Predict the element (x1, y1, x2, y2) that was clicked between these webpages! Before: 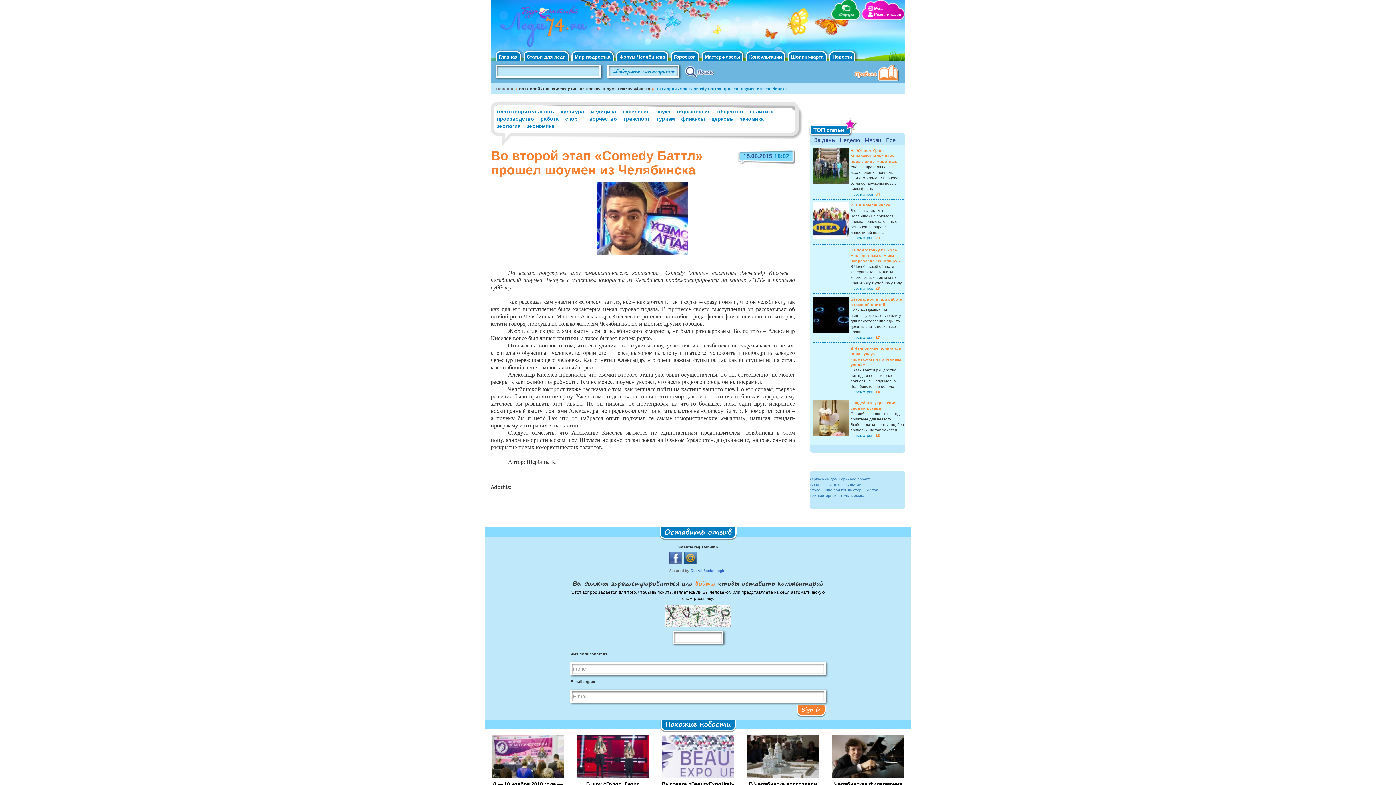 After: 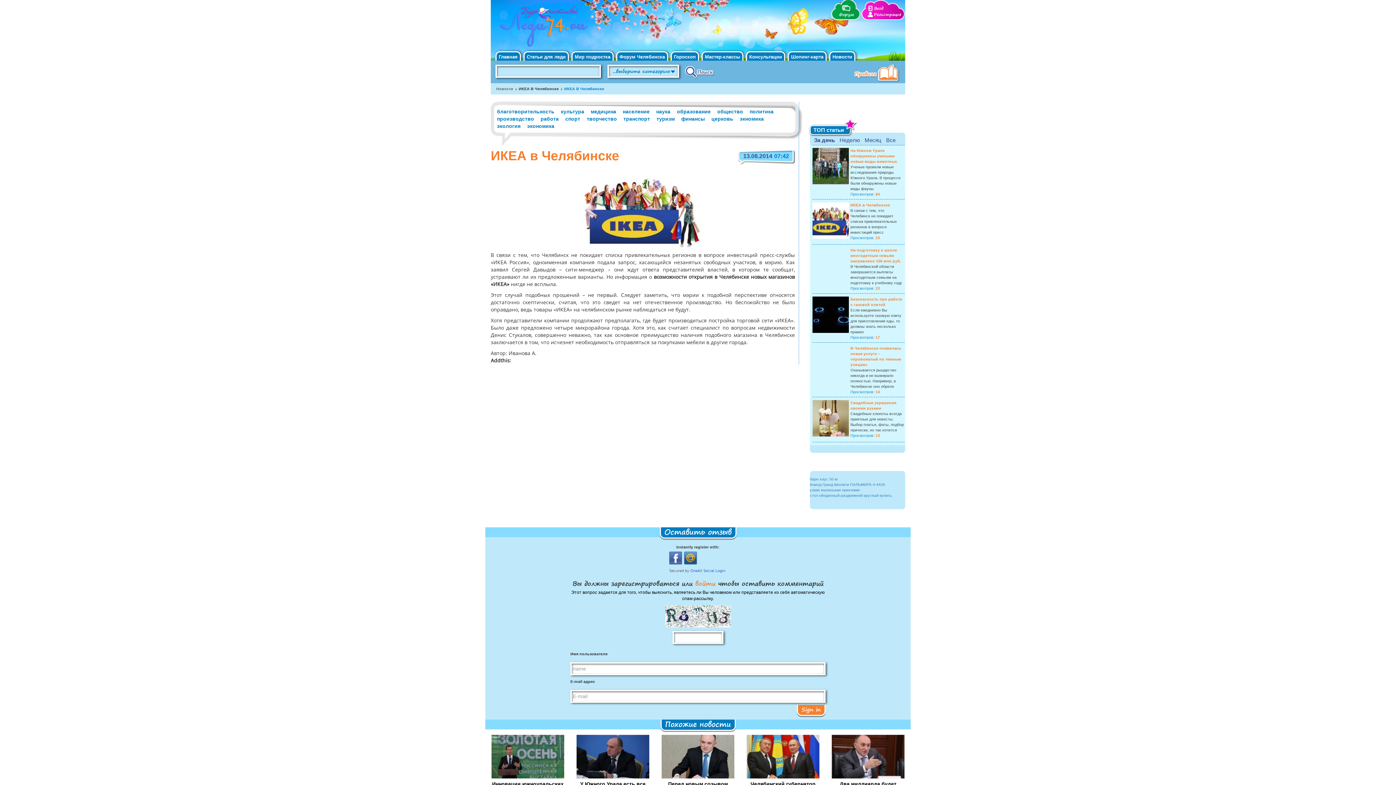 Action: label: ИКЕА в Челябинске bbox: (850, 202, 890, 207)